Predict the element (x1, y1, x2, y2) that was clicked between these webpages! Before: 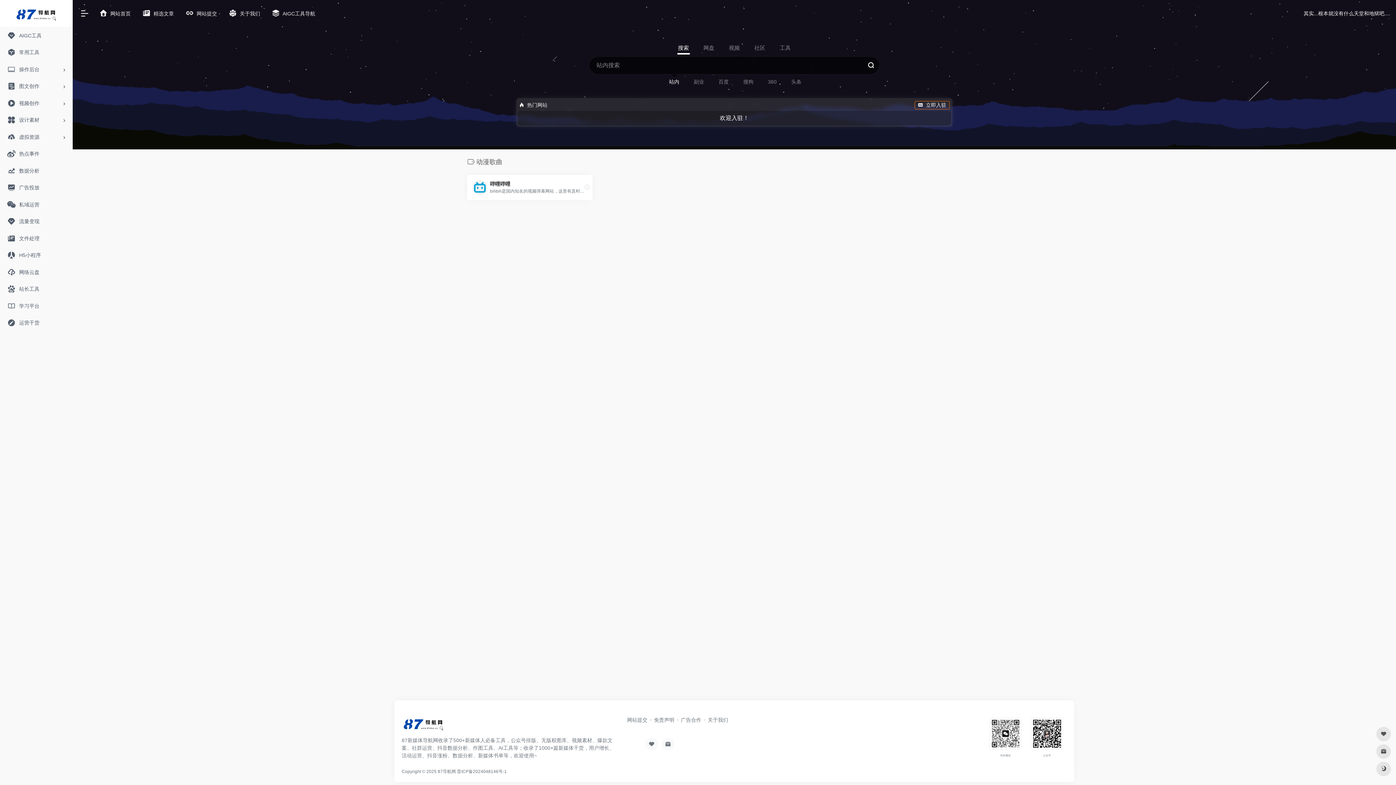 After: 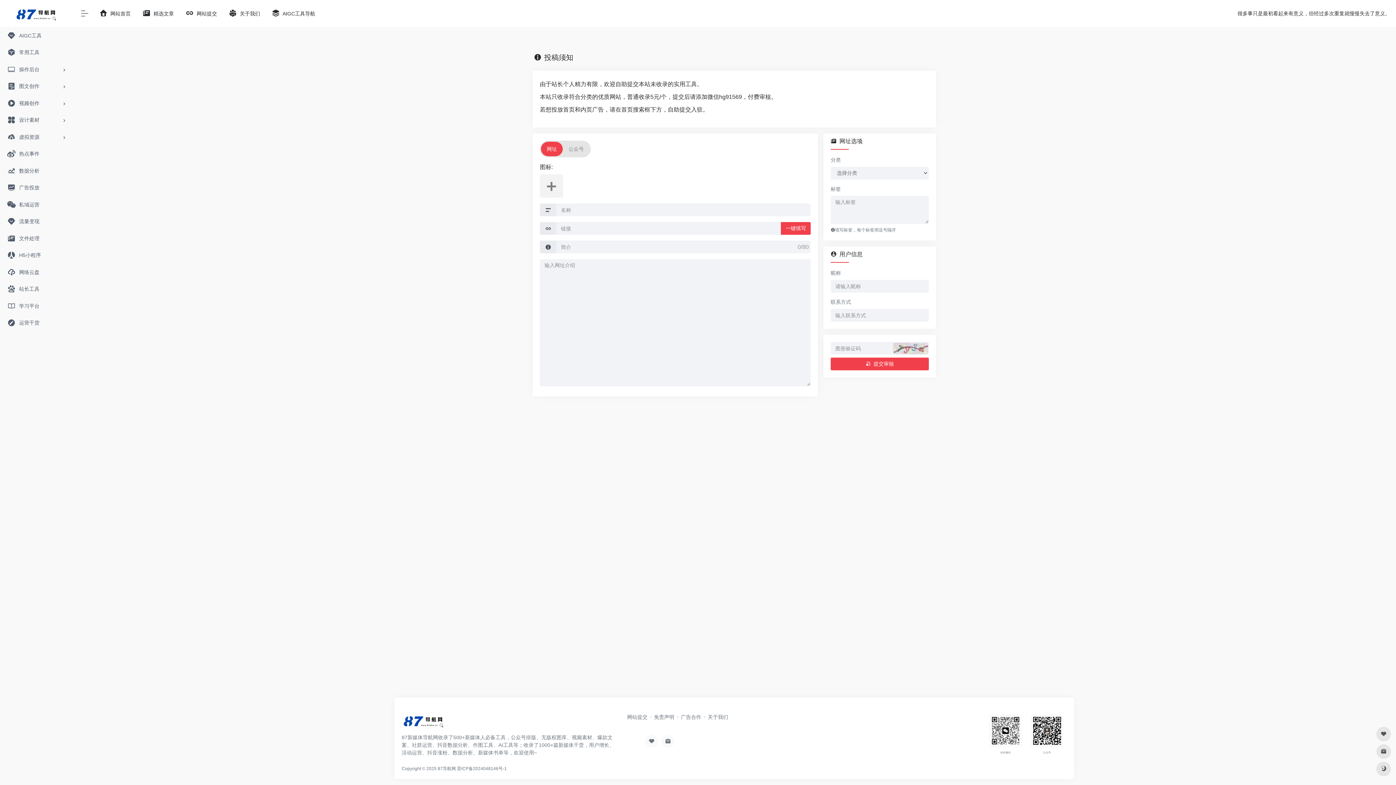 Action: bbox: (627, 717, 647, 723) label: 网站提交